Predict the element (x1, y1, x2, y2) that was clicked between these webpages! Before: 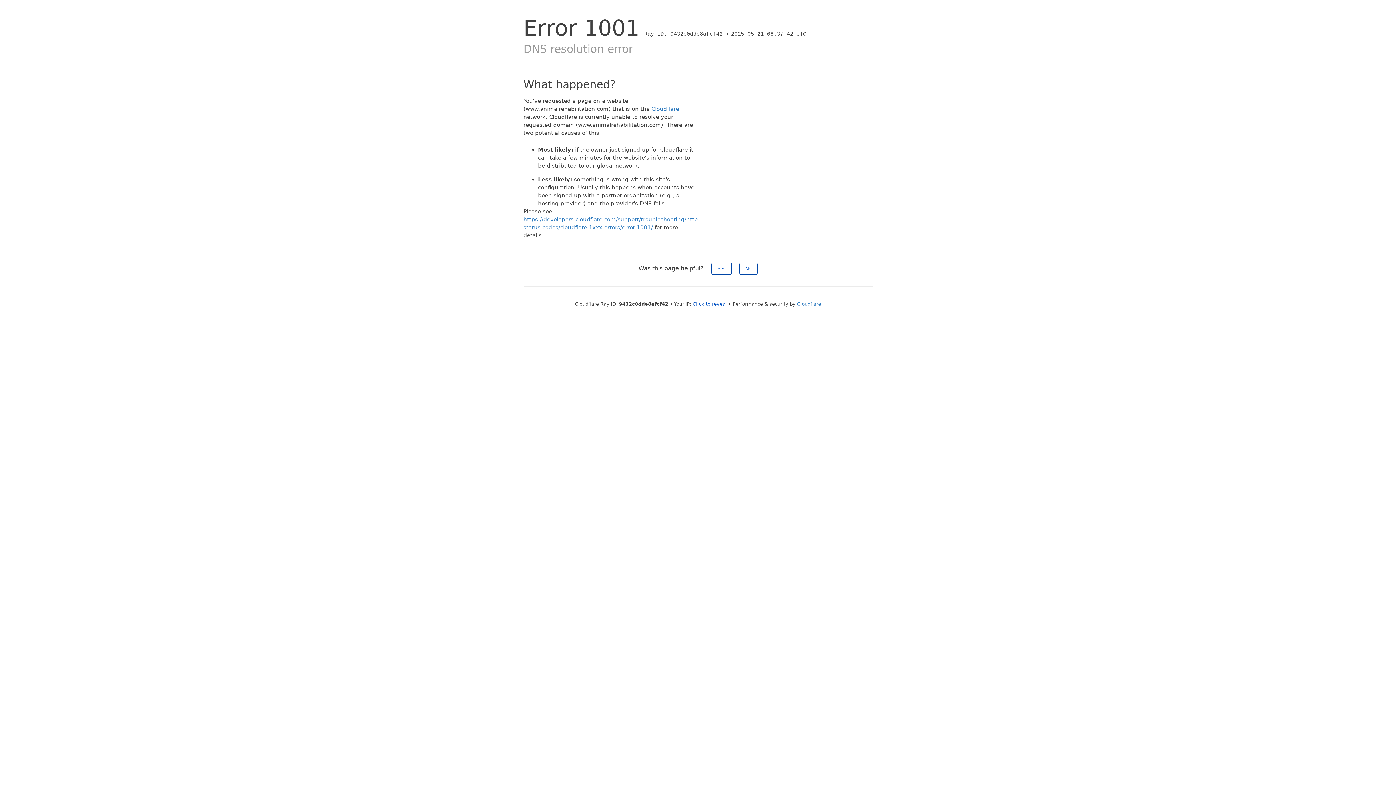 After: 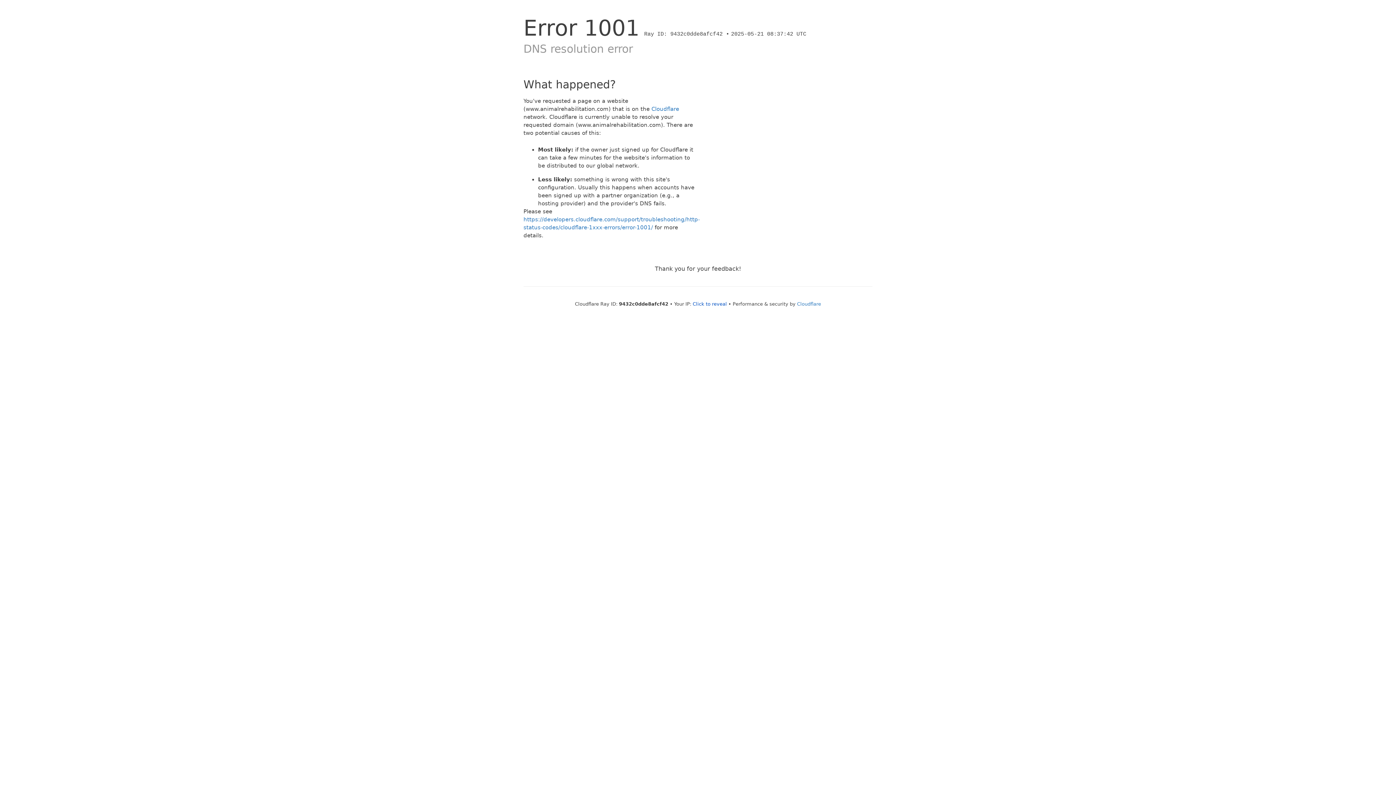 Action: label: Yes bbox: (711, 262, 731, 274)